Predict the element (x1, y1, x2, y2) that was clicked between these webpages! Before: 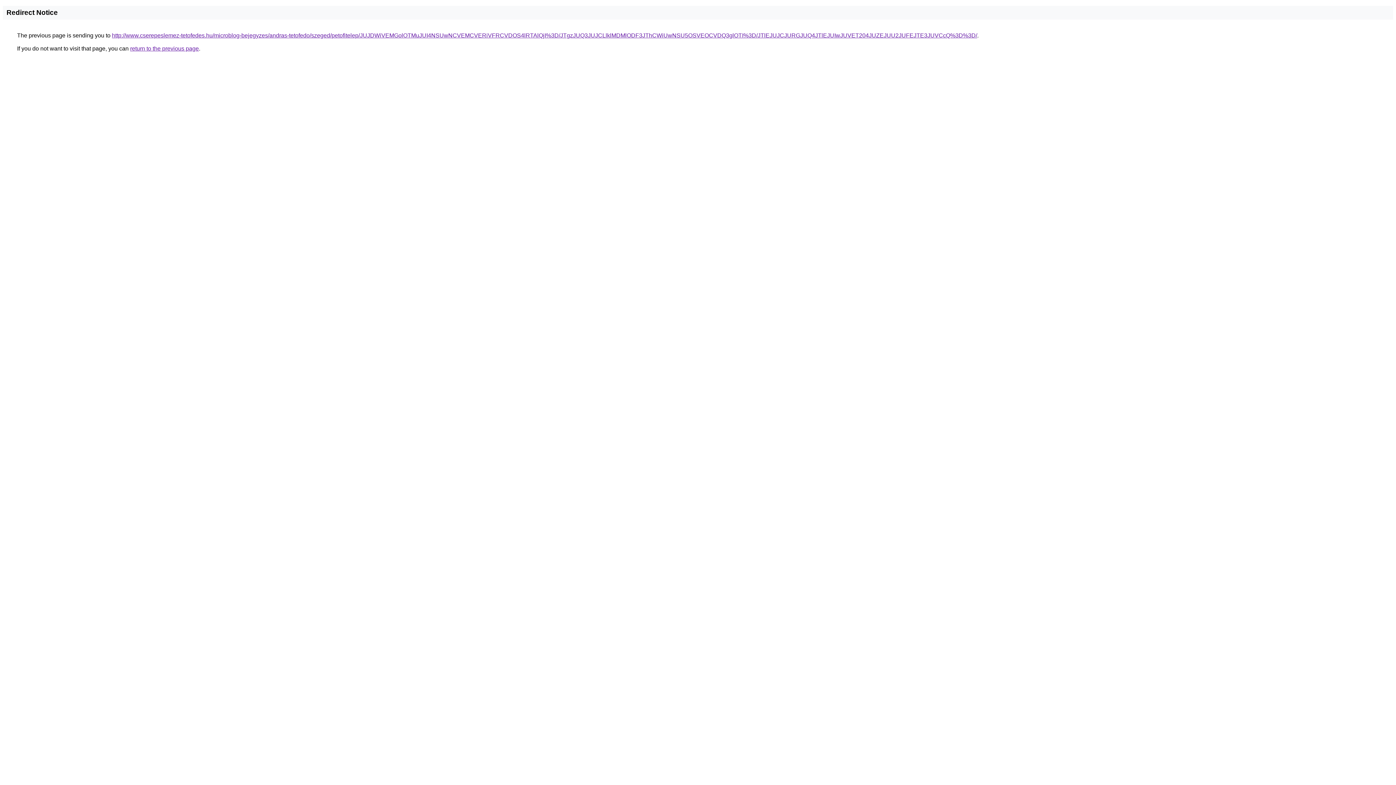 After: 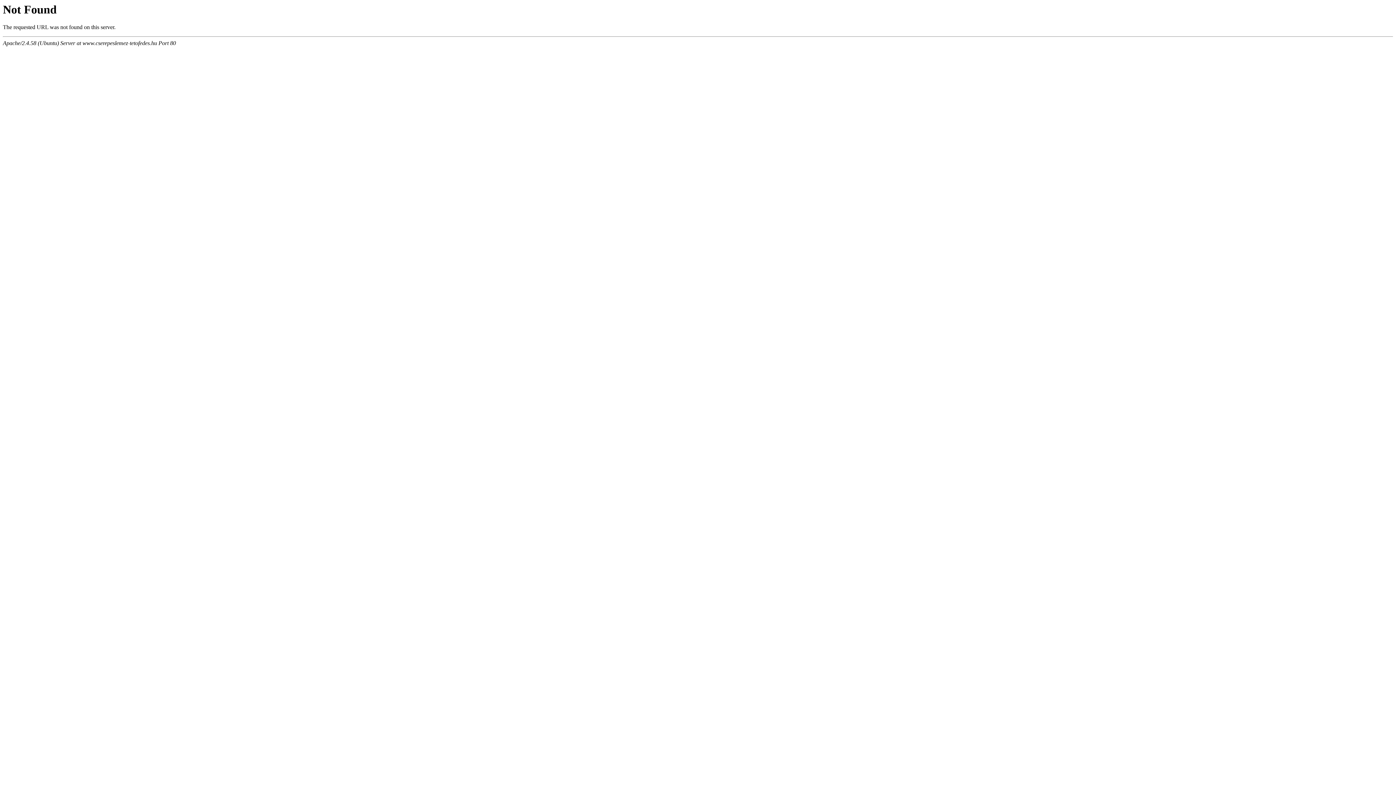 Action: label: http://www.cserepeslemez-tetofedes.hu/microblog-bejegyzes/andras-tetofedo/szeged/petofitelep/JUJDWiVEMGolOTMuJUI4NSUwNCVEMCVERiVFRCVDOS4lRTAlQjI%3D/JTgzJUQ3JUJCLlklMDMlODF3JThCWiUwNSU5OSVEOCVDQ3glOTI%3D/JTlEJUJCJURGJUQ4JTlEJUIwJUVET204JUZEJUU2JUFEJTE3JUVCcQ%3D%3D/ bbox: (112, 32, 977, 38)